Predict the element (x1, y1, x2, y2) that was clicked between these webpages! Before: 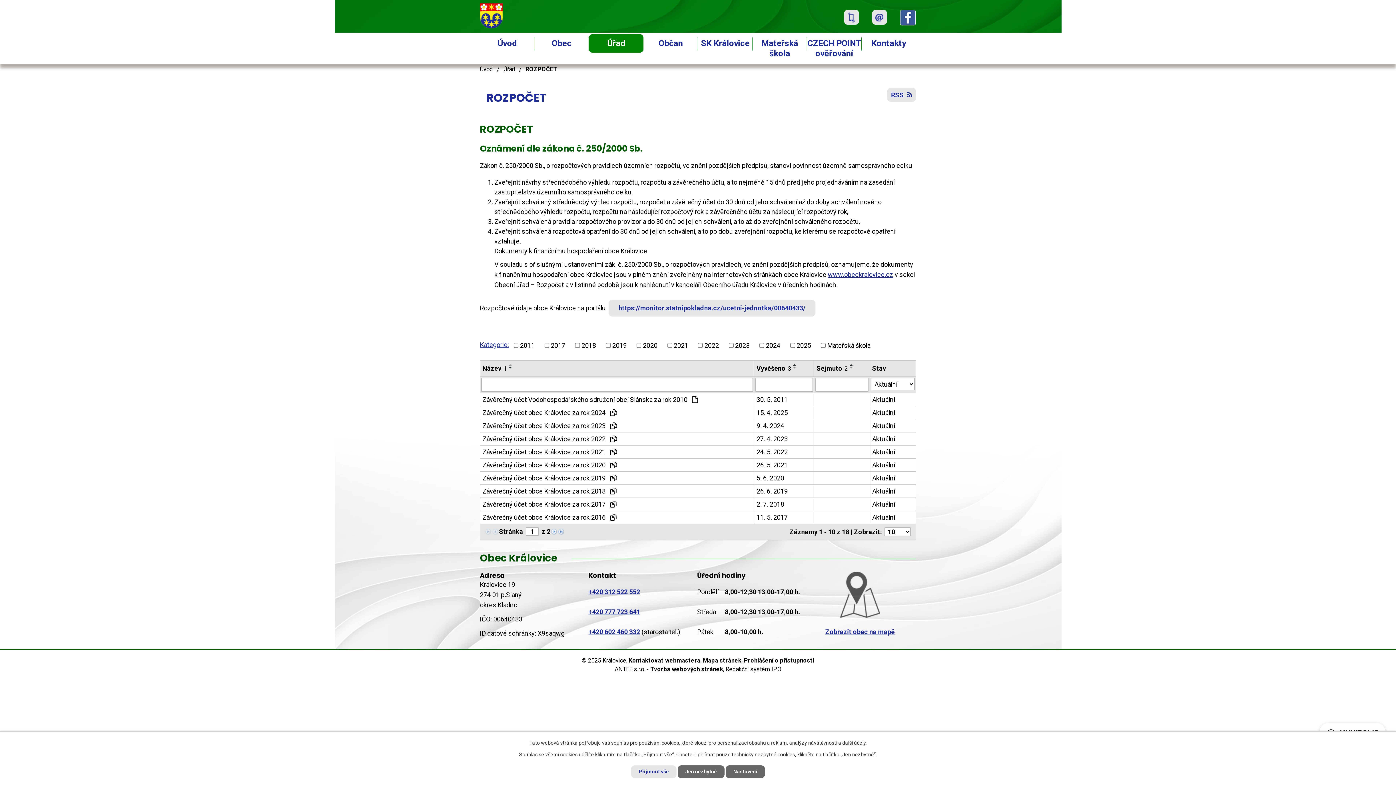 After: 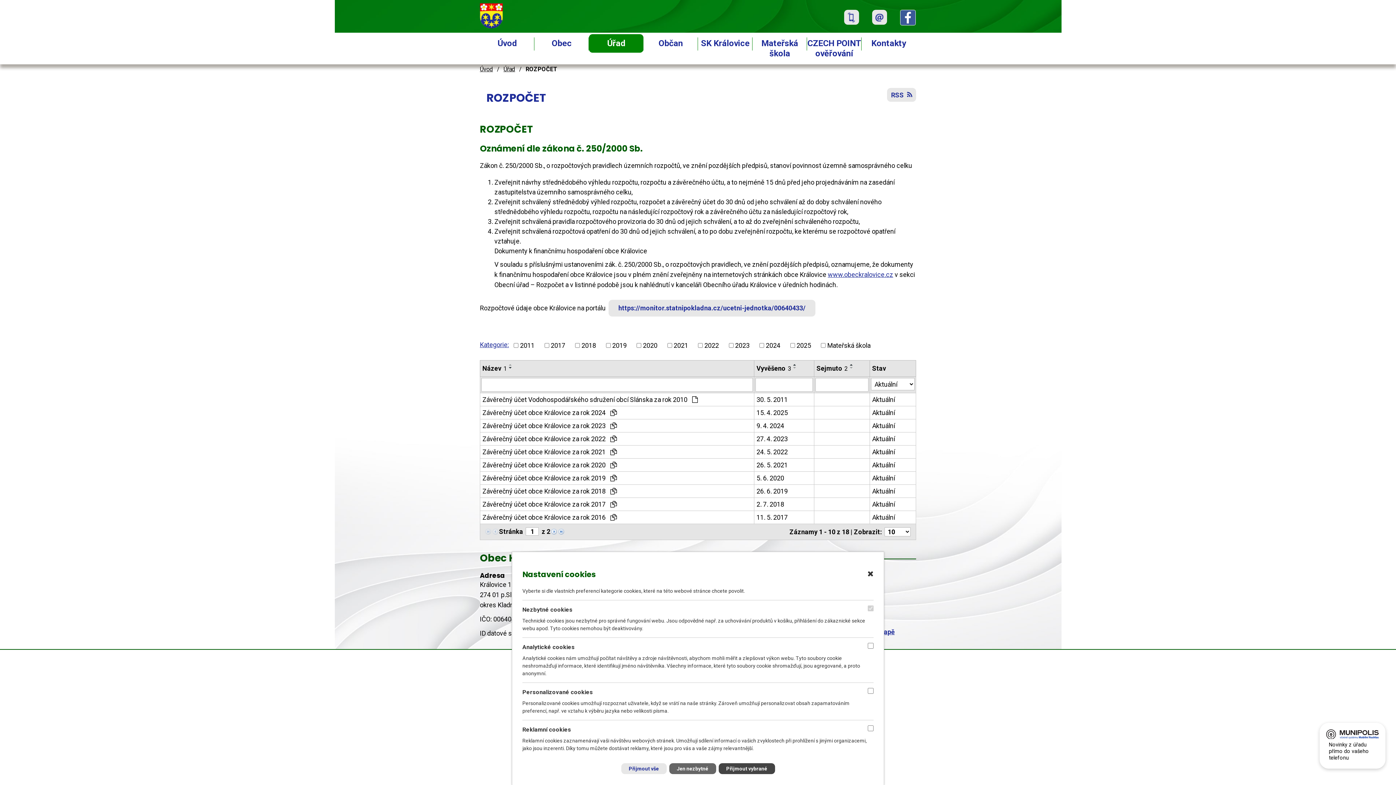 Action: bbox: (725, 765, 765, 778) label: Nastavení